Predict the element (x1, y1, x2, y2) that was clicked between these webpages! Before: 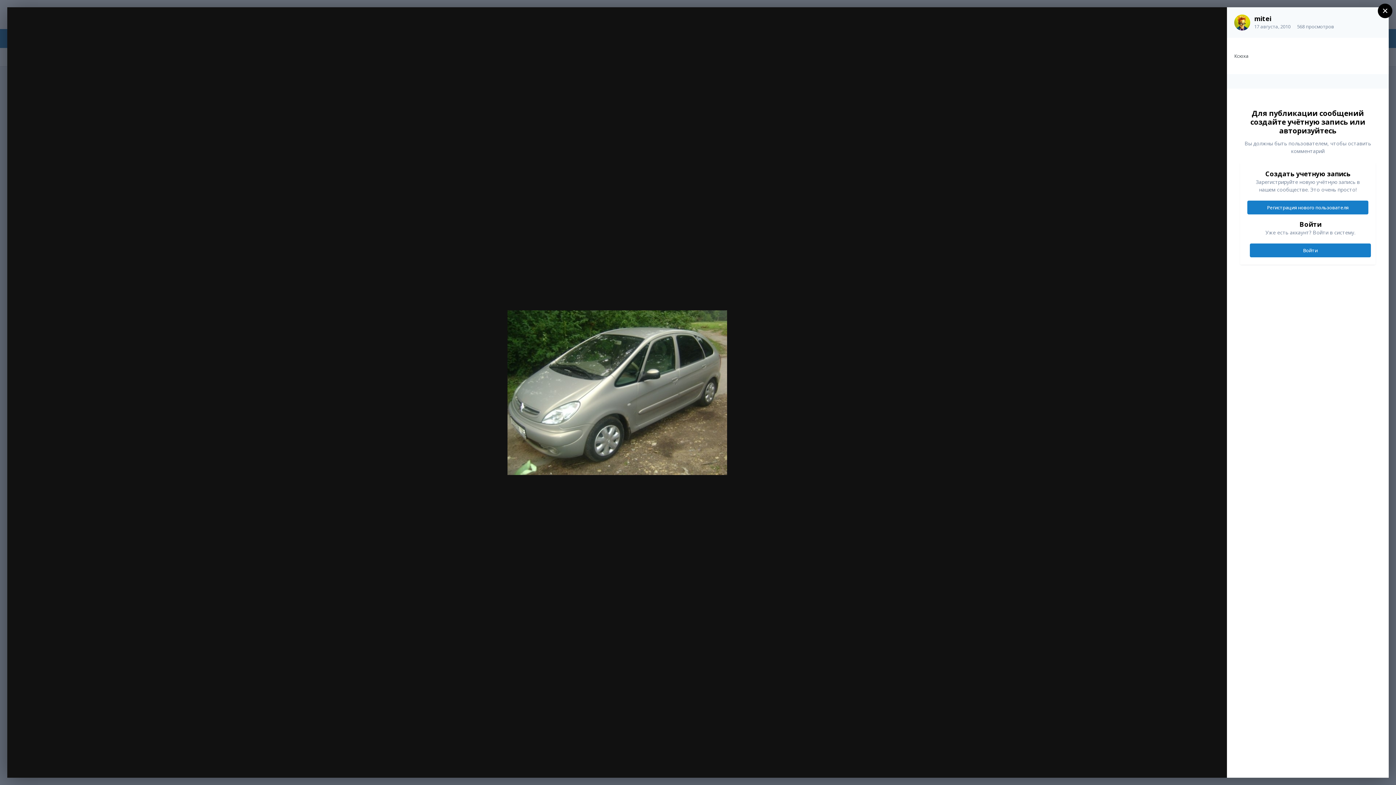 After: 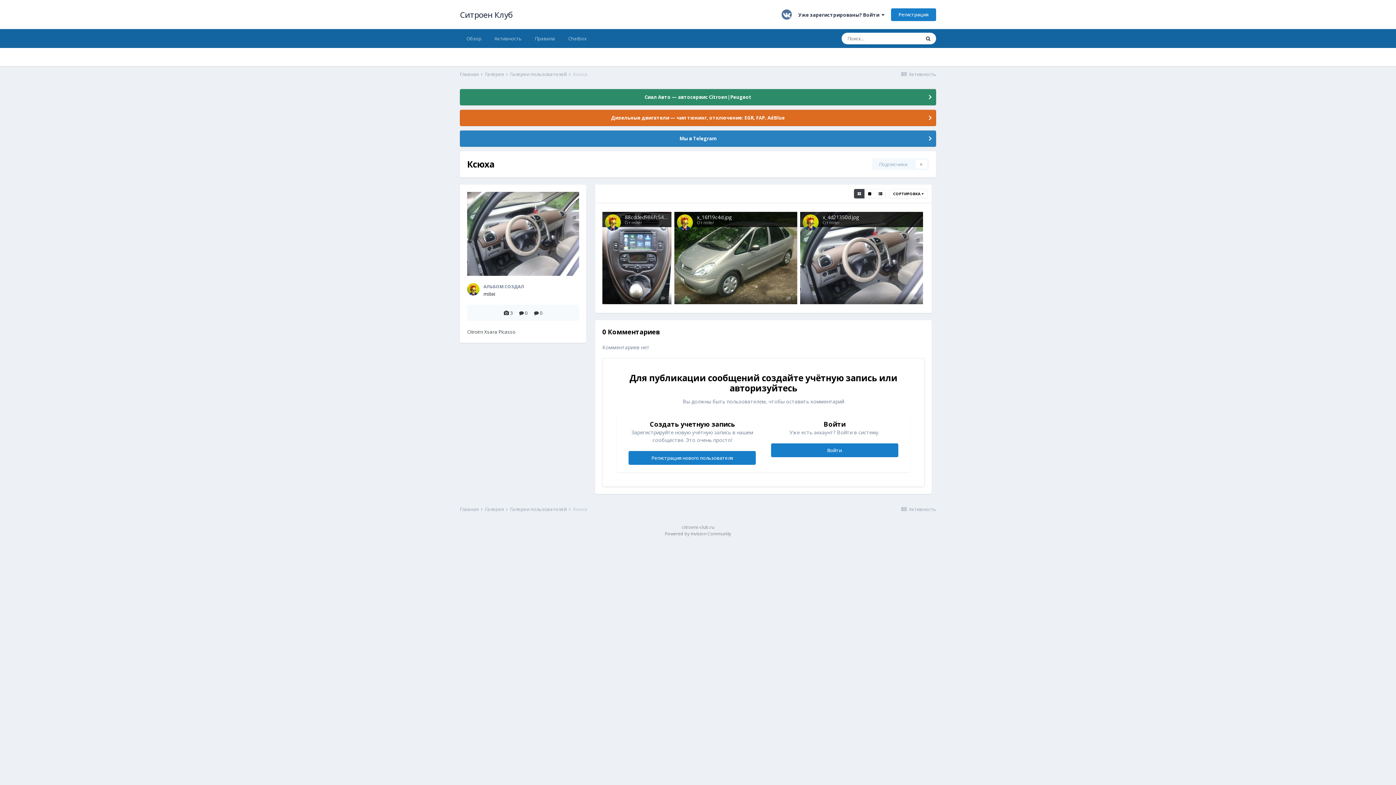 Action: label: Ксюха bbox: (45, 24, 58, 31)